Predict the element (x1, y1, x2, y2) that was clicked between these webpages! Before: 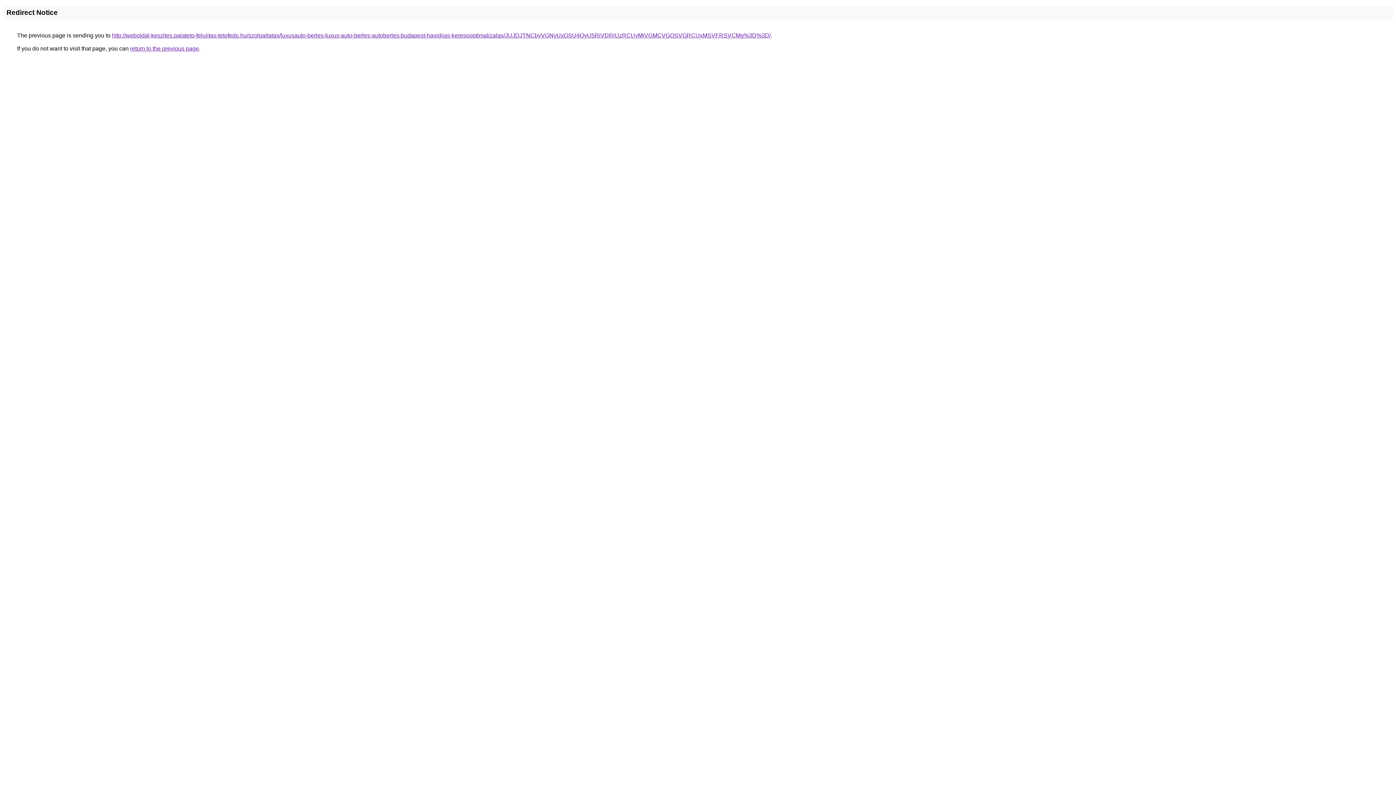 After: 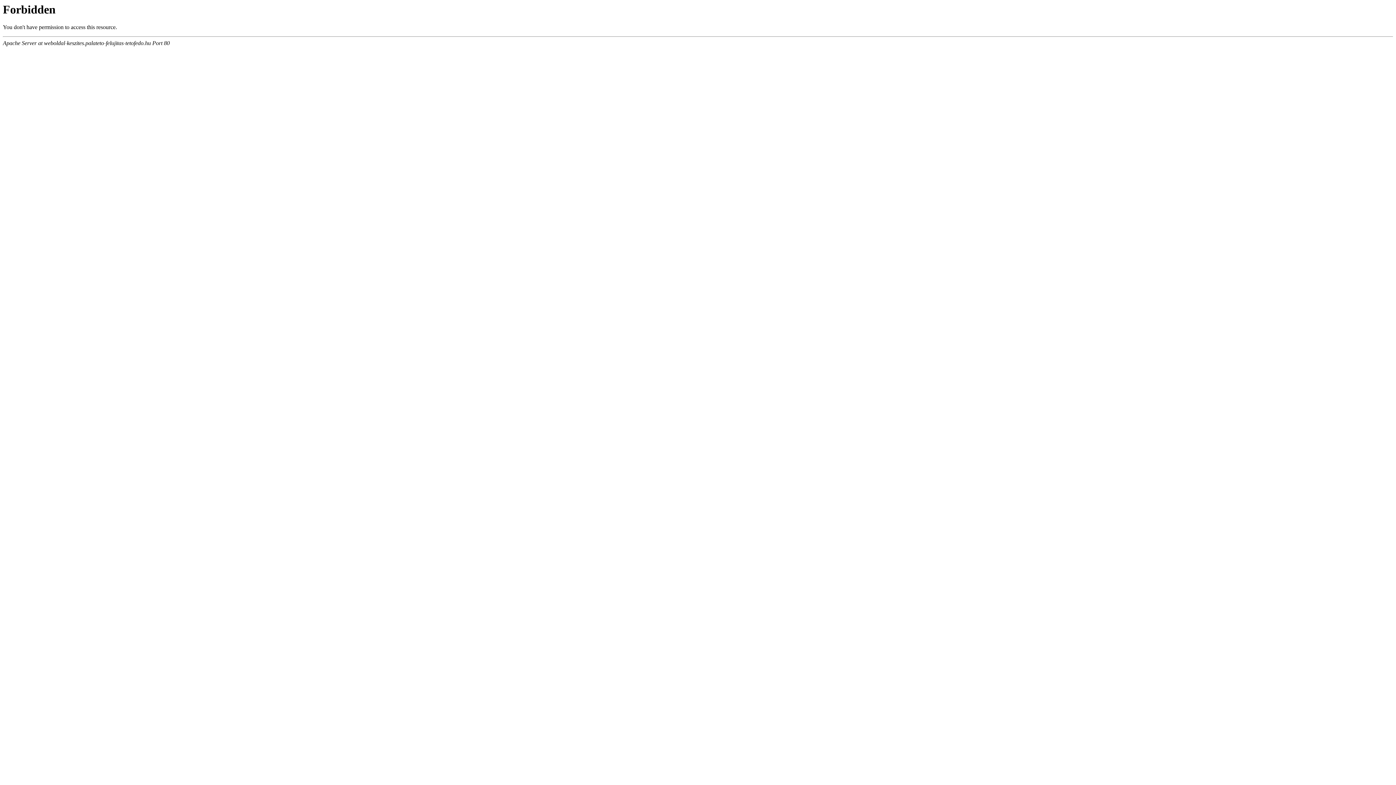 Action: bbox: (112, 32, 770, 38) label: http://weboldal-keszites.palateto-felujitas-tetofedo.hu/szolgaltatas/luxusauto-berles-luxus-auto-berles-autoberles-budapest-havidijas-keresooptimalizalas/JUJDJTNCbyVGNyUxOSU4QyU5RiVDRiUzRCUyMiVGMCVGOSVGRCUxMSVFRSVCMg%3D%3D/